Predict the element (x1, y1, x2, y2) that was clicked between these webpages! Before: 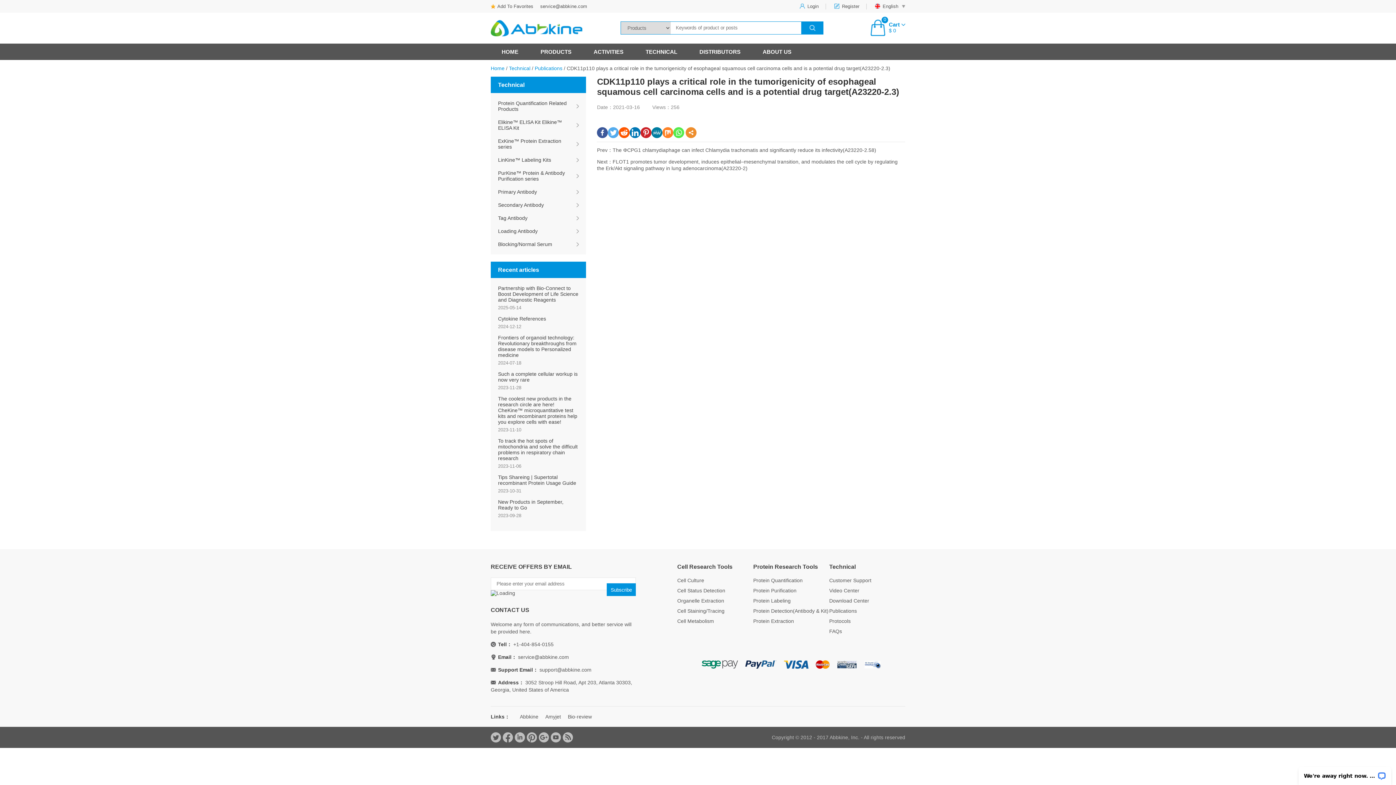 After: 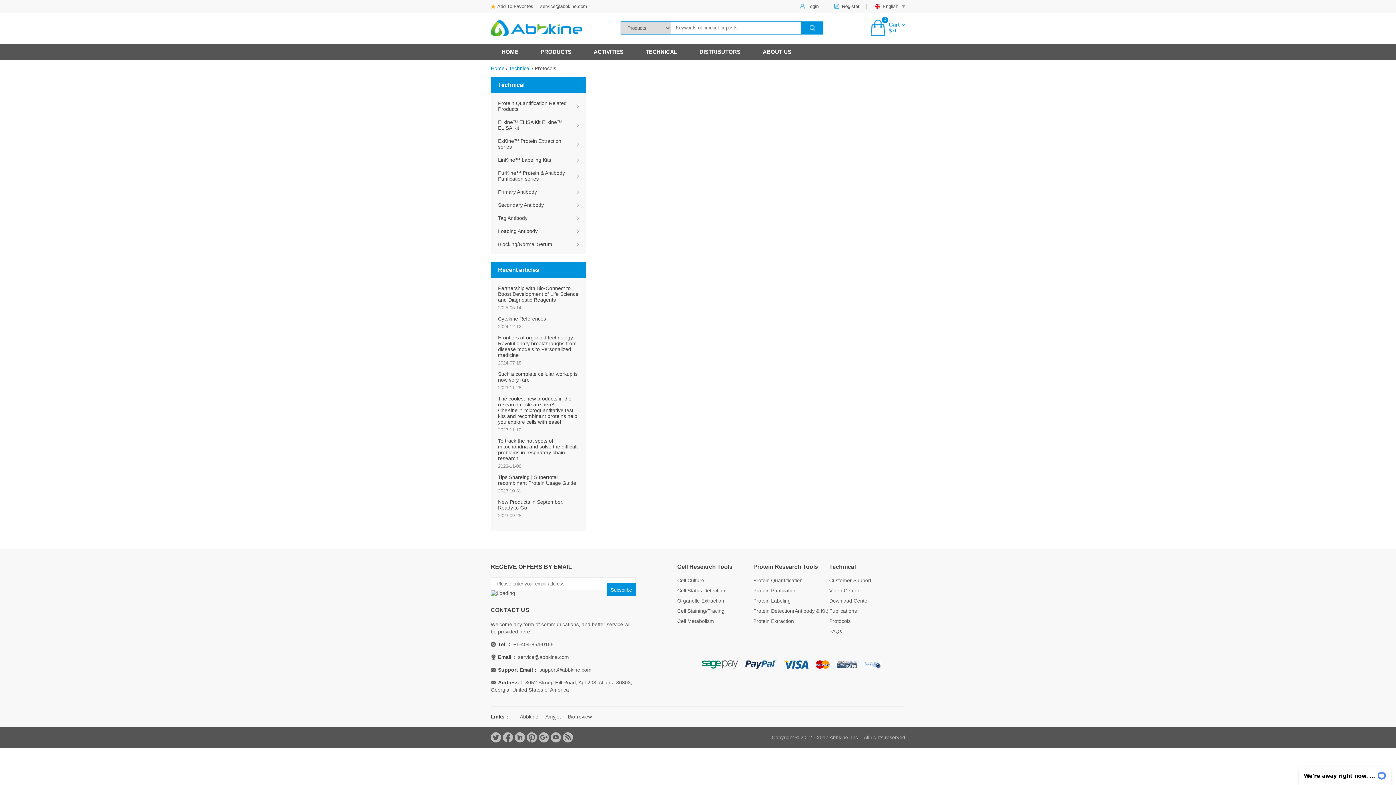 Action: bbox: (829, 618, 905, 624) label: Protocols